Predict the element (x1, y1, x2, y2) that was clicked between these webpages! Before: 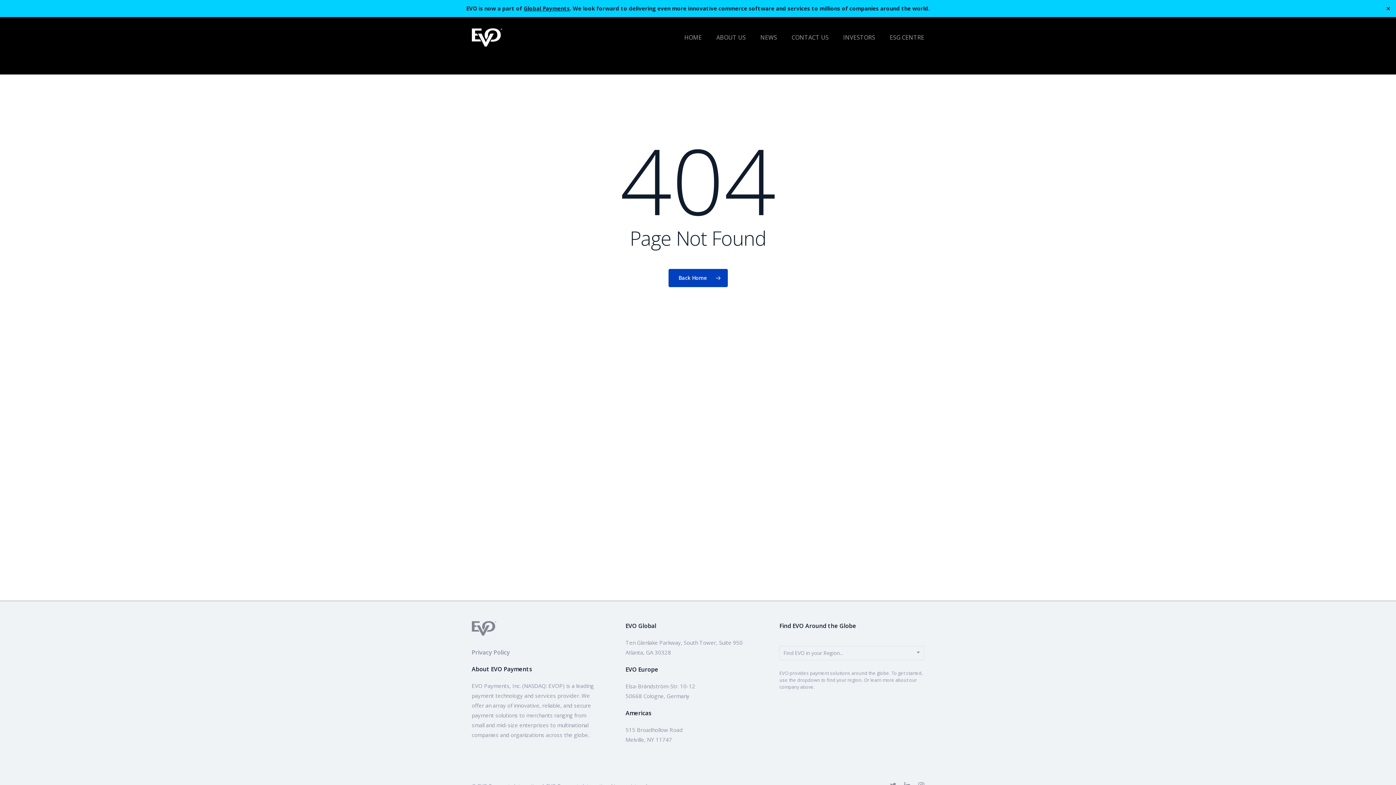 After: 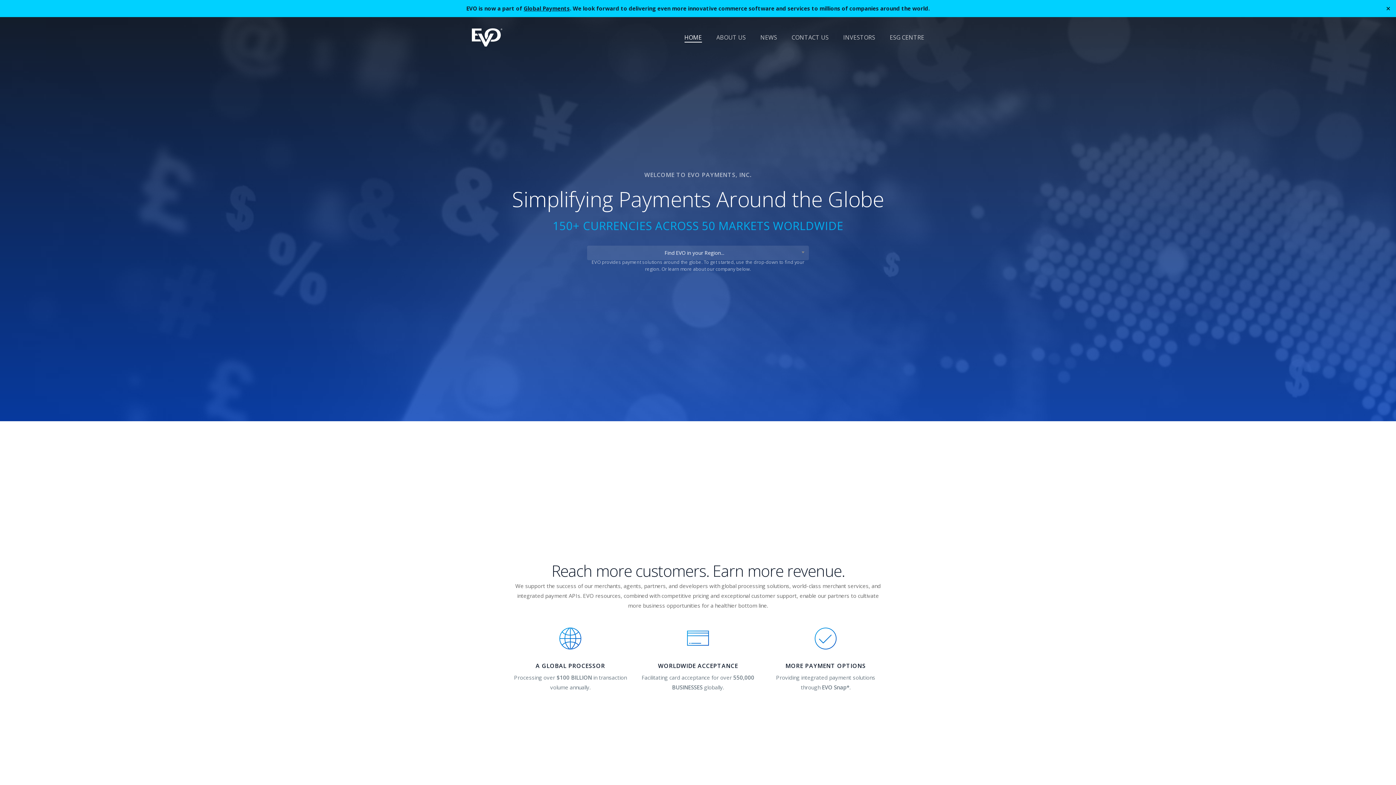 Action: bbox: (668, 268, 727, 287) label: Back Home